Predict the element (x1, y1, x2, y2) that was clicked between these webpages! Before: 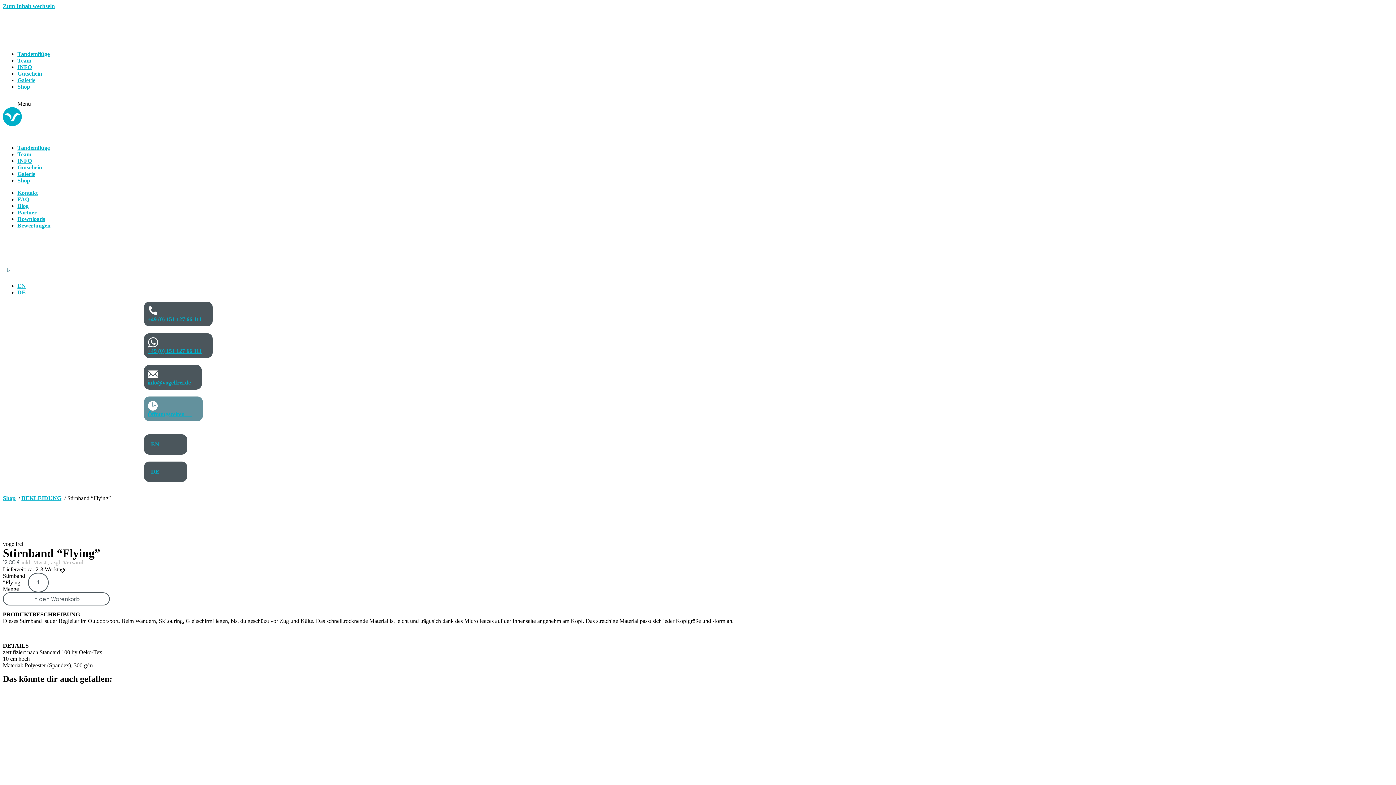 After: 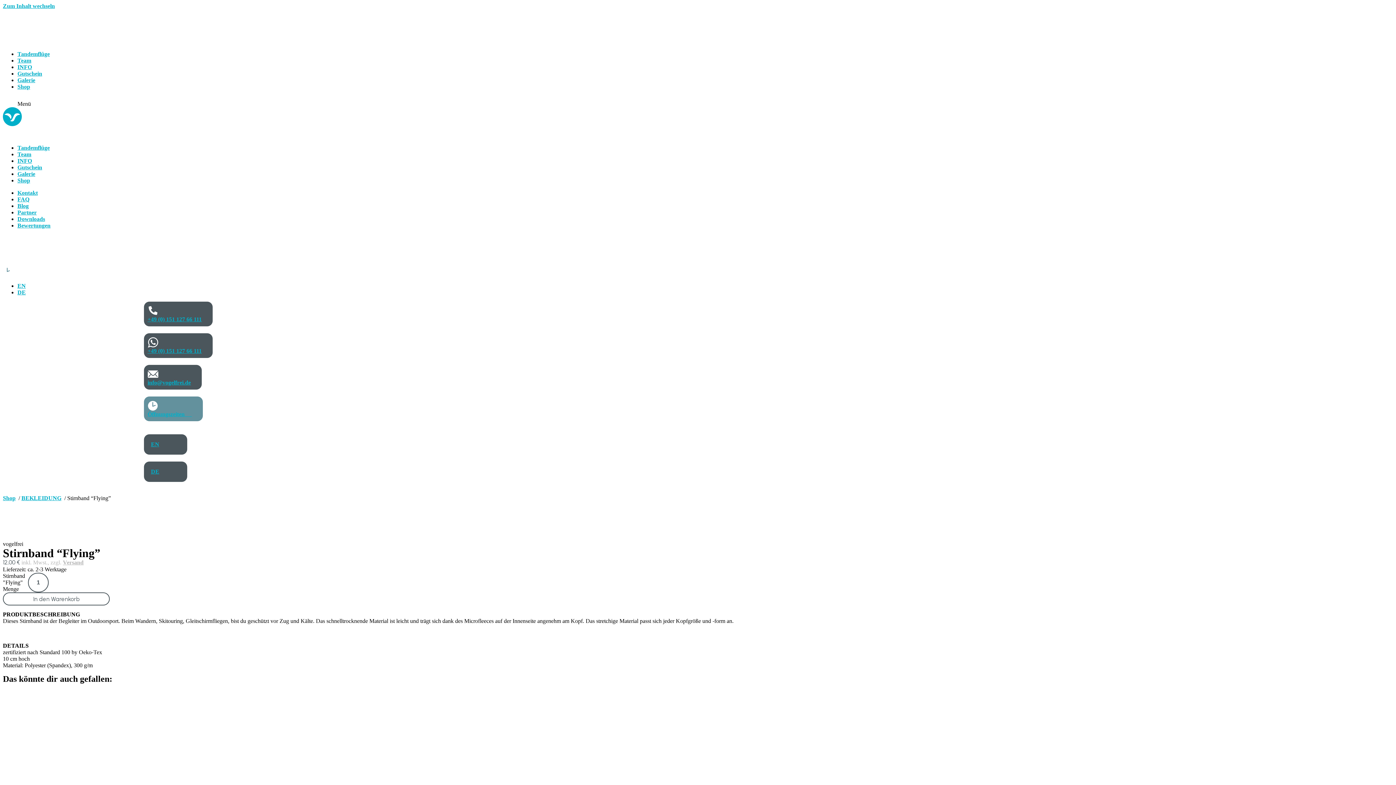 Action: bbox: (17, 289, 25, 295) label: DE